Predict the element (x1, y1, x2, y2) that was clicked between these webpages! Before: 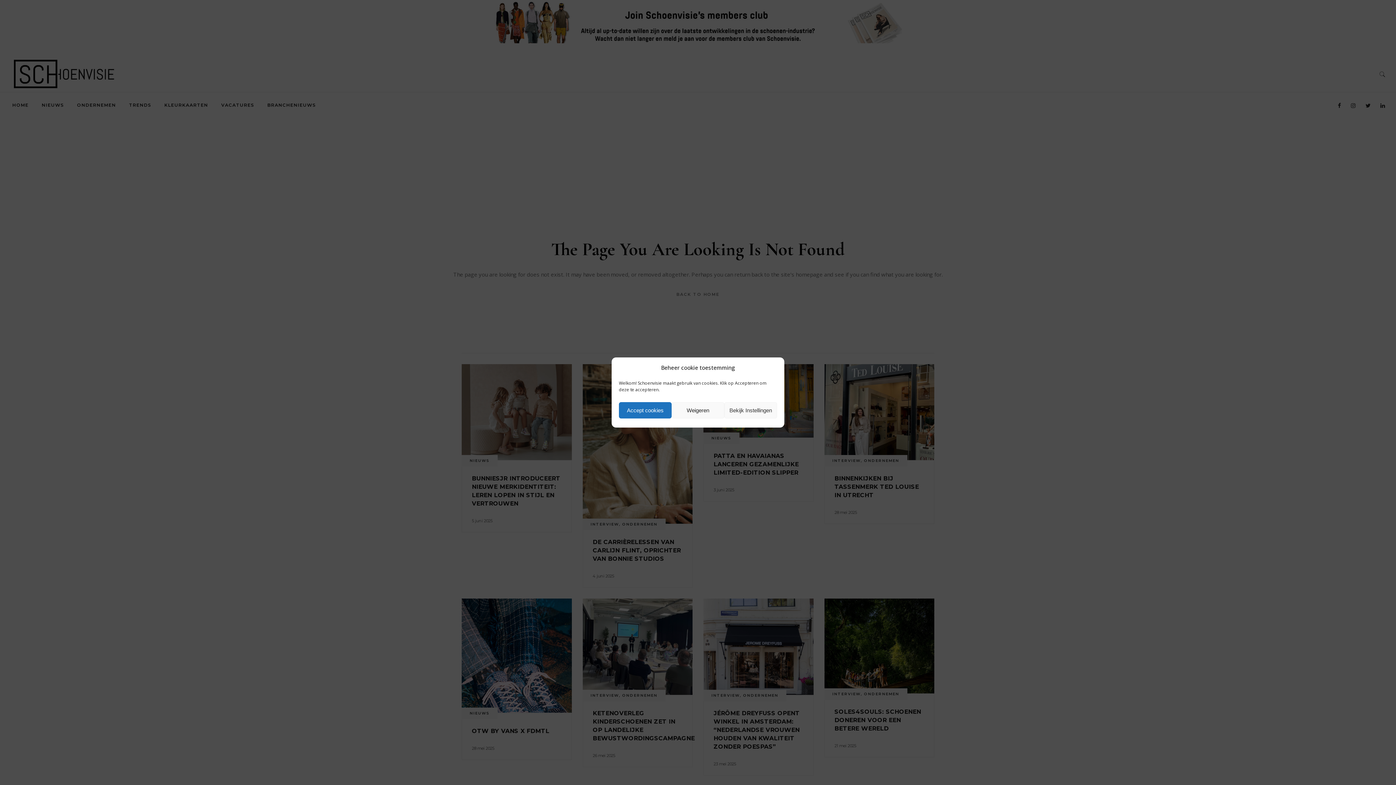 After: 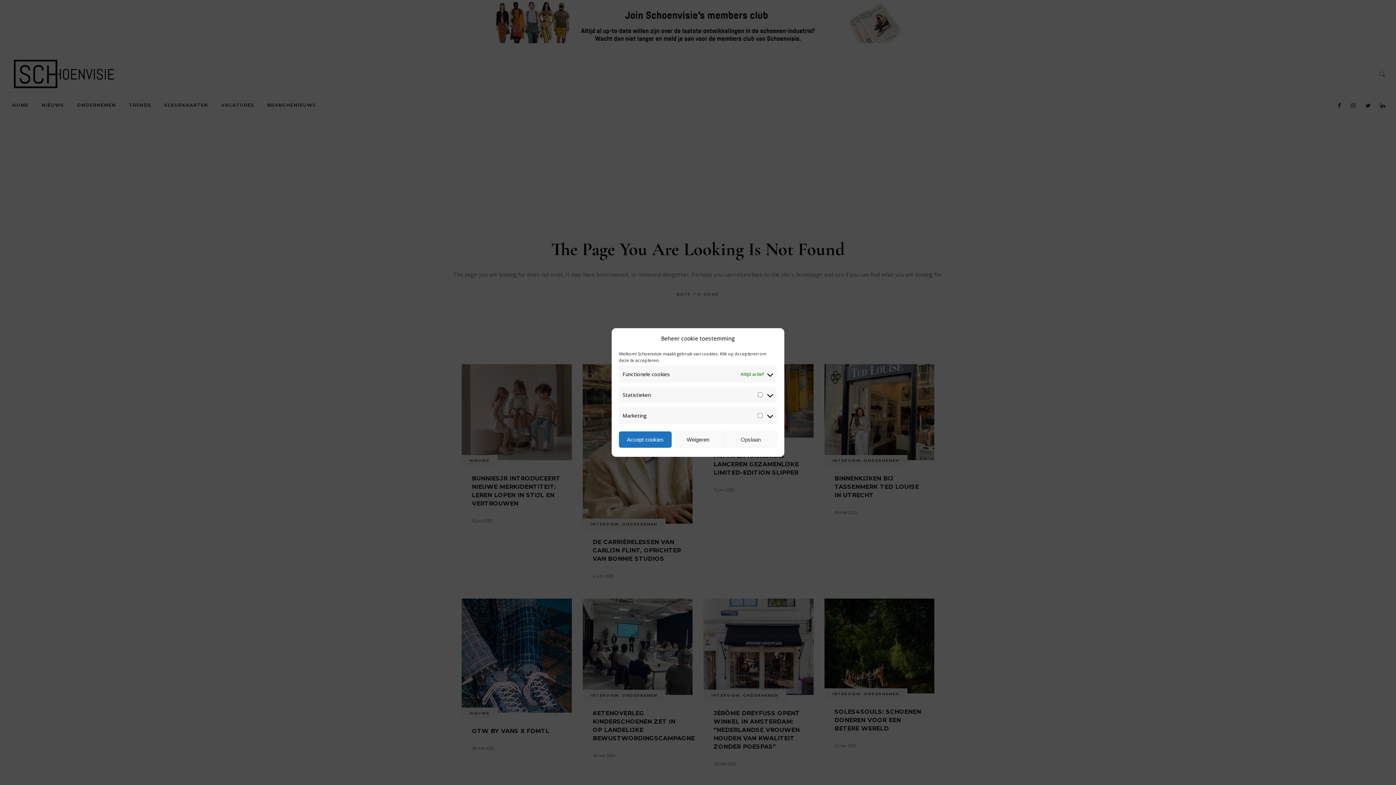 Action: label: Bekijk Instellingen bbox: (724, 402, 777, 418)